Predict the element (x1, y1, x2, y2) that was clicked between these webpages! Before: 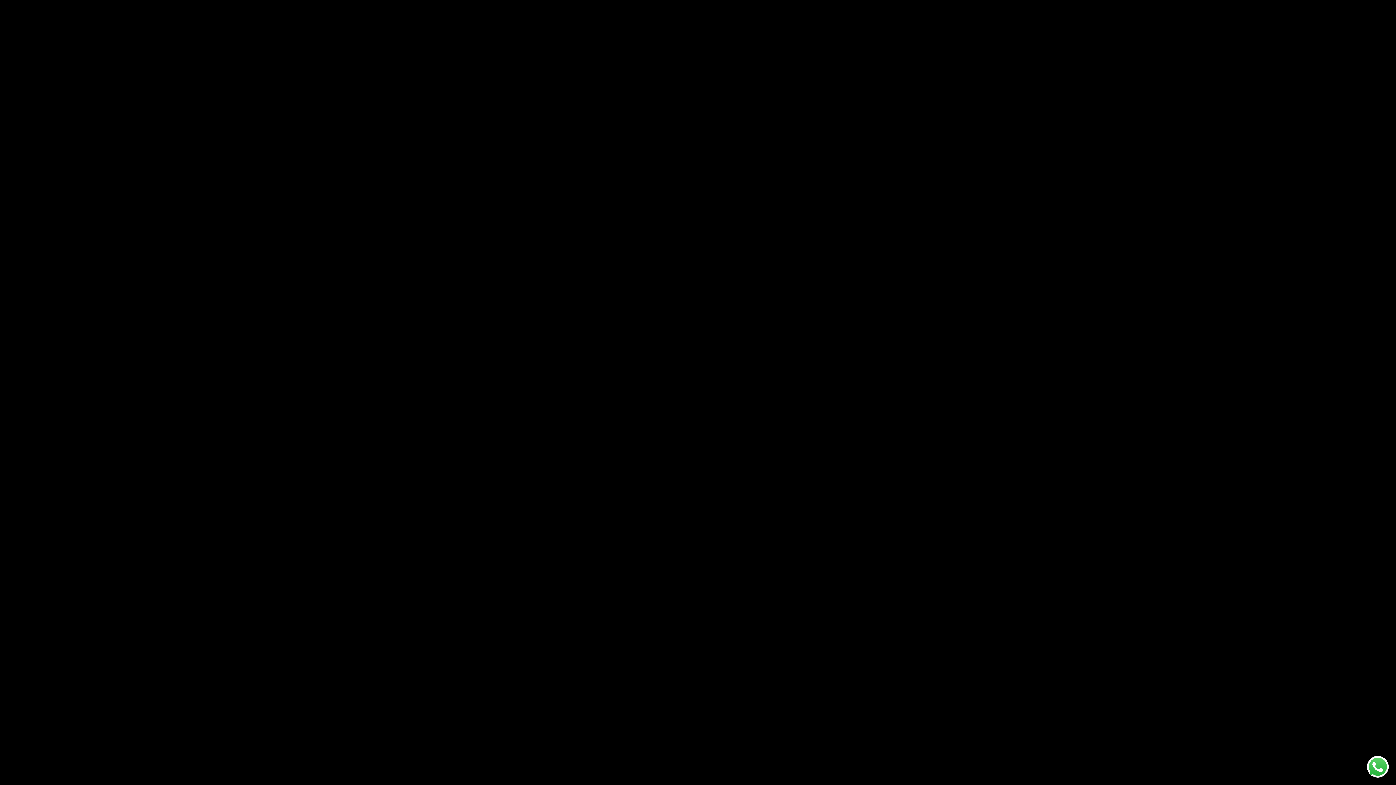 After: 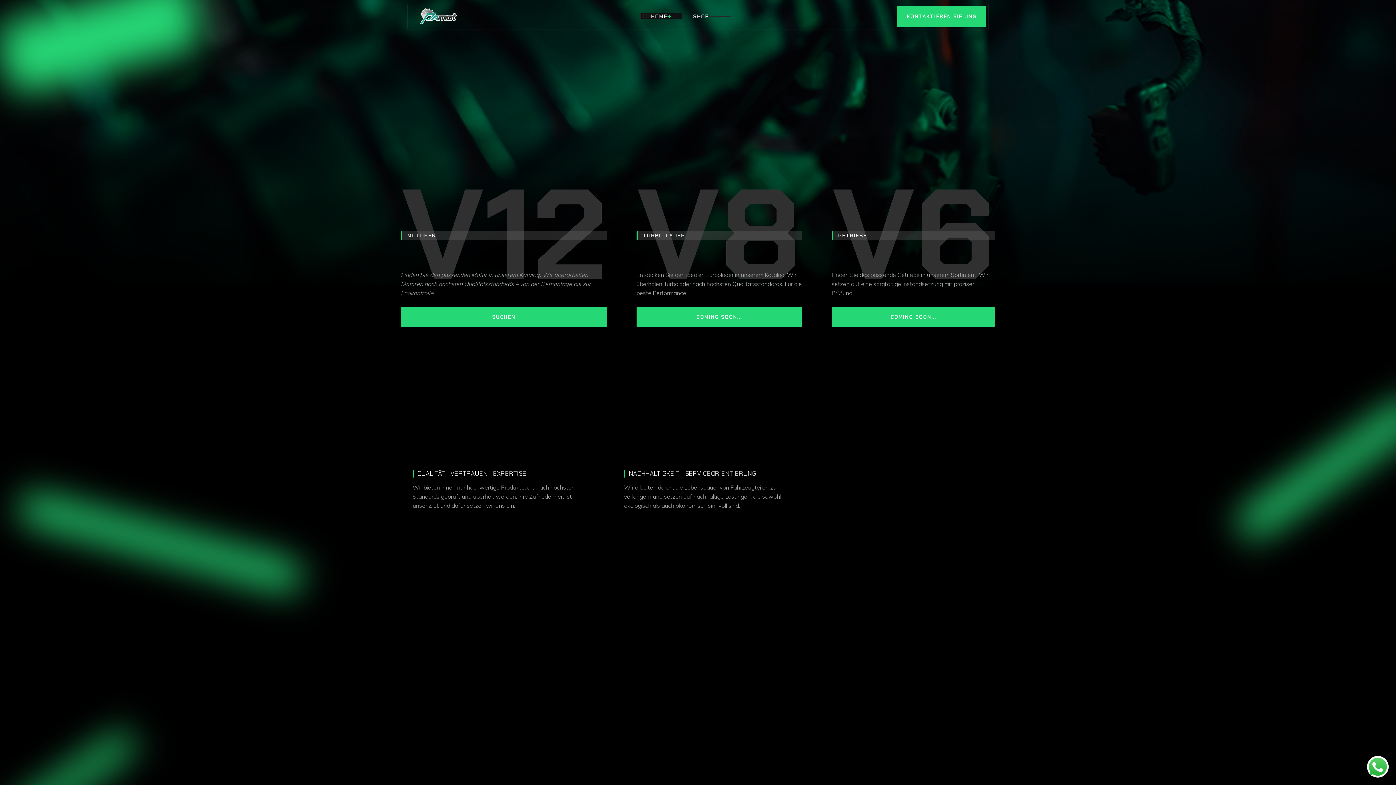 Action: bbox: (5, 0, 104, 21)